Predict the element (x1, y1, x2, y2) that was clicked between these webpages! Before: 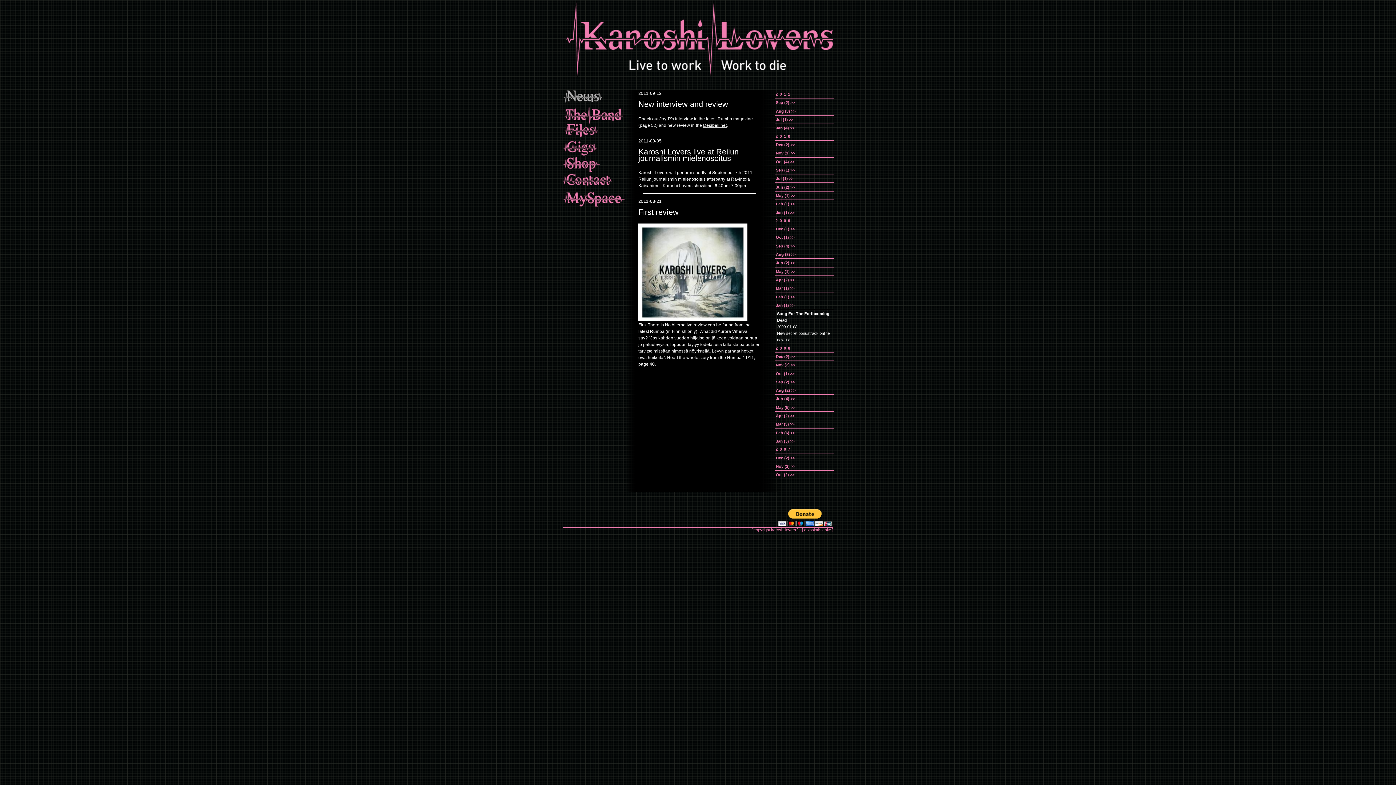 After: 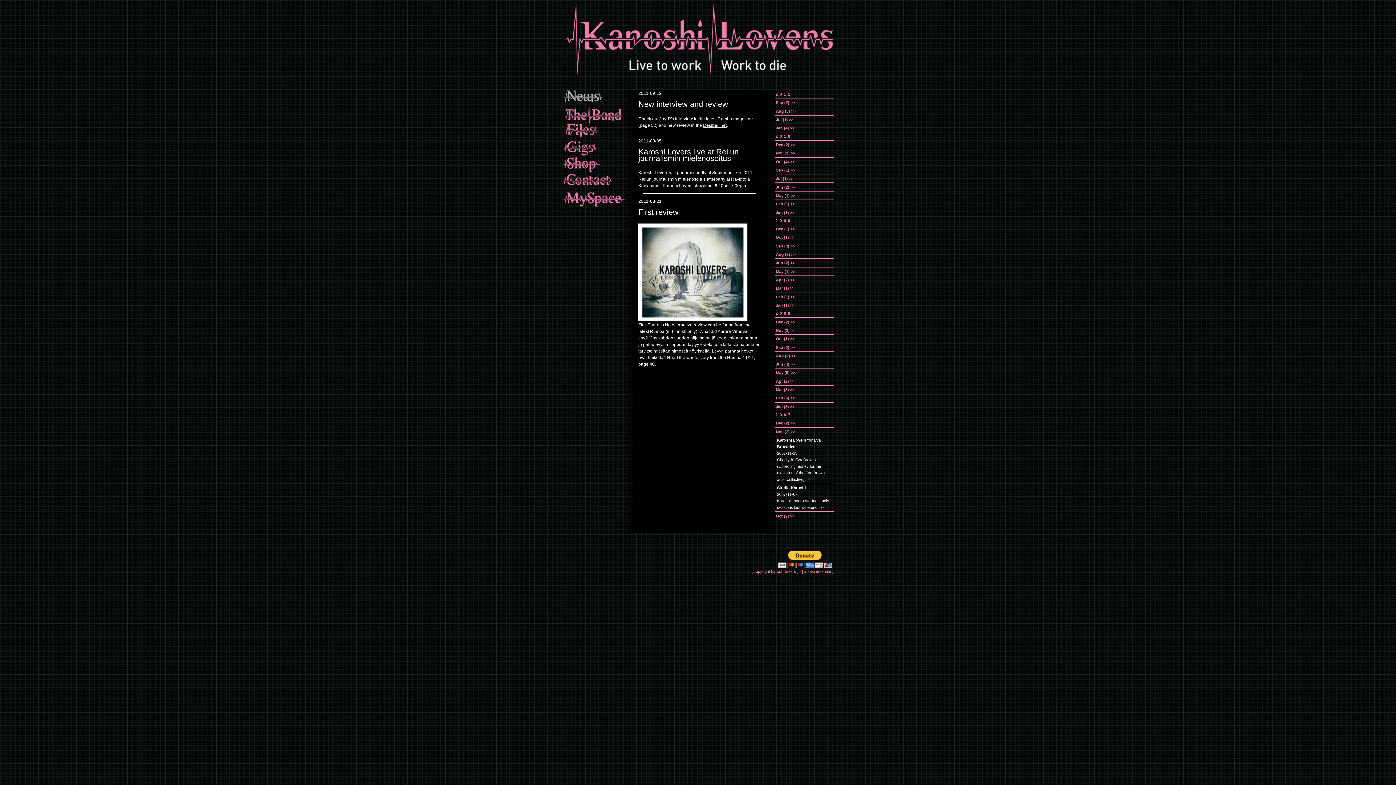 Action: bbox: (774, 462, 833, 470) label: Nov (2) >>